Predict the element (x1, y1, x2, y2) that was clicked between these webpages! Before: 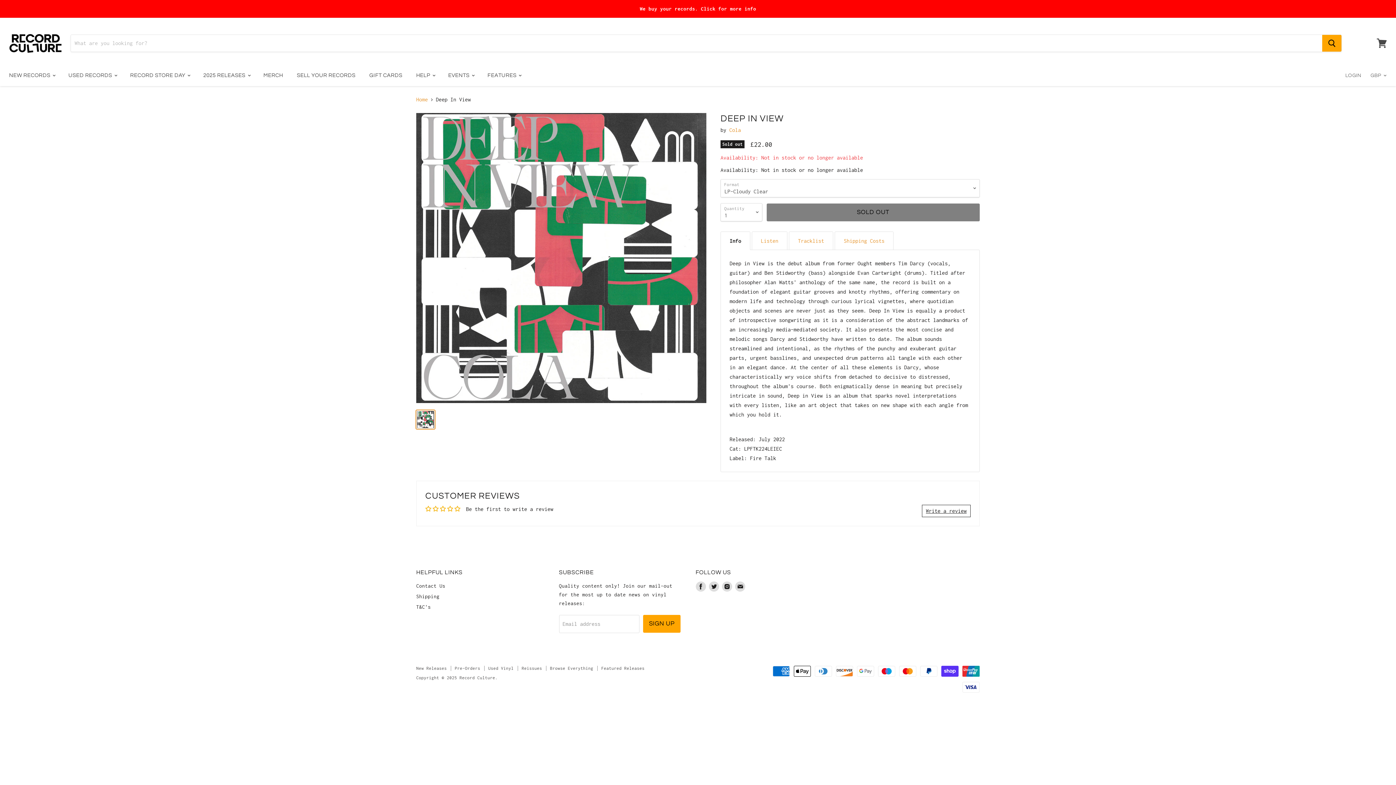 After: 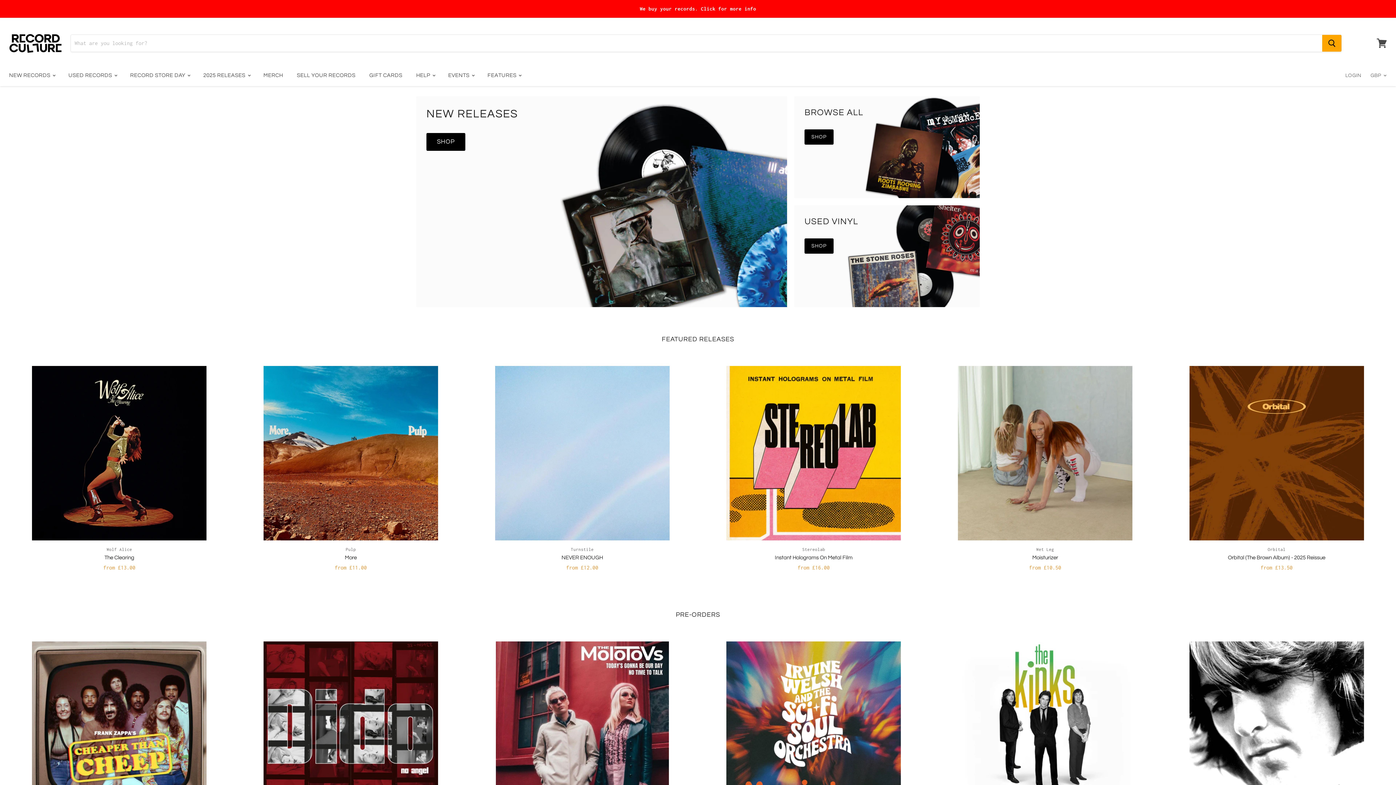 Action: label: NEW RECORDS  bbox: (3, 68, 60, 83)